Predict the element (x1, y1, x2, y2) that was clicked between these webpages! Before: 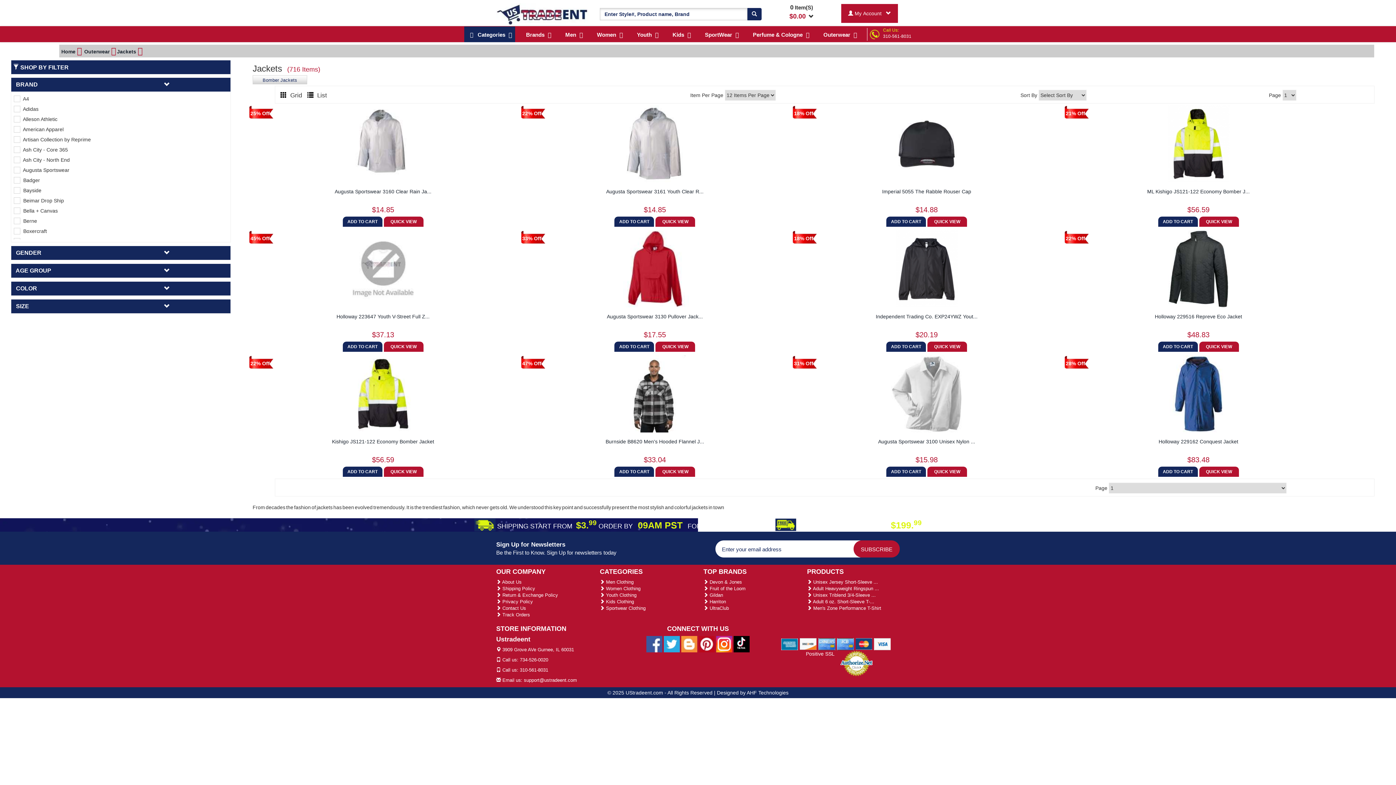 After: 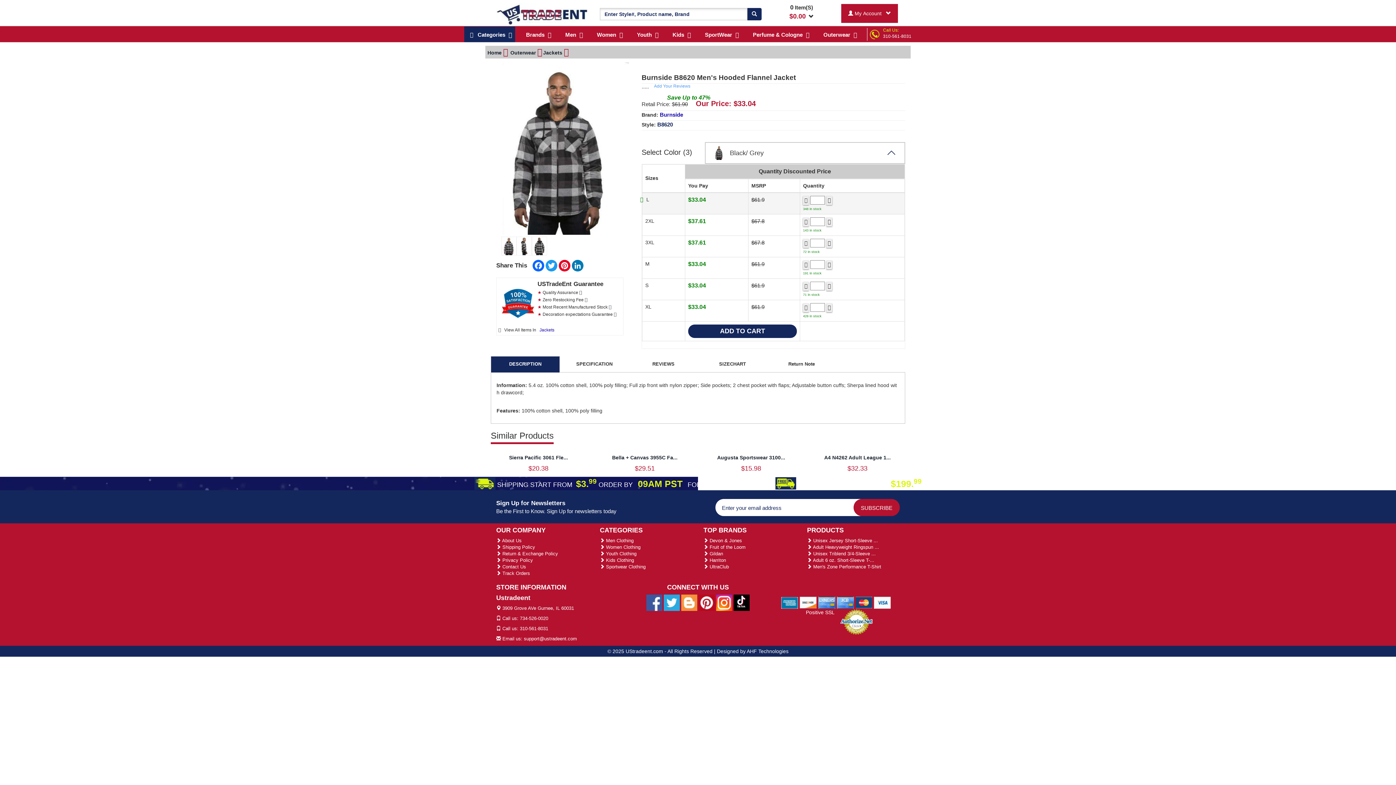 Action: bbox: (520, 355, 789, 432)